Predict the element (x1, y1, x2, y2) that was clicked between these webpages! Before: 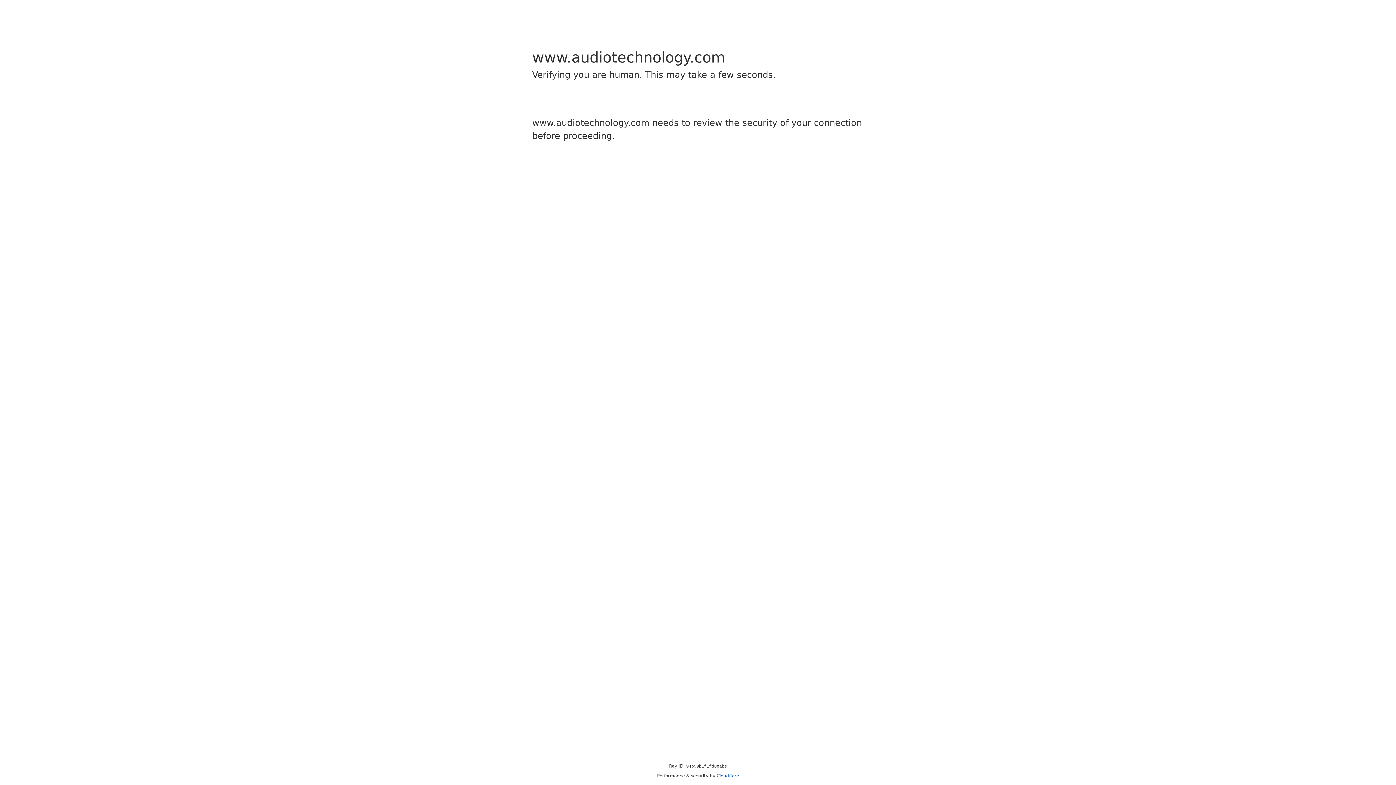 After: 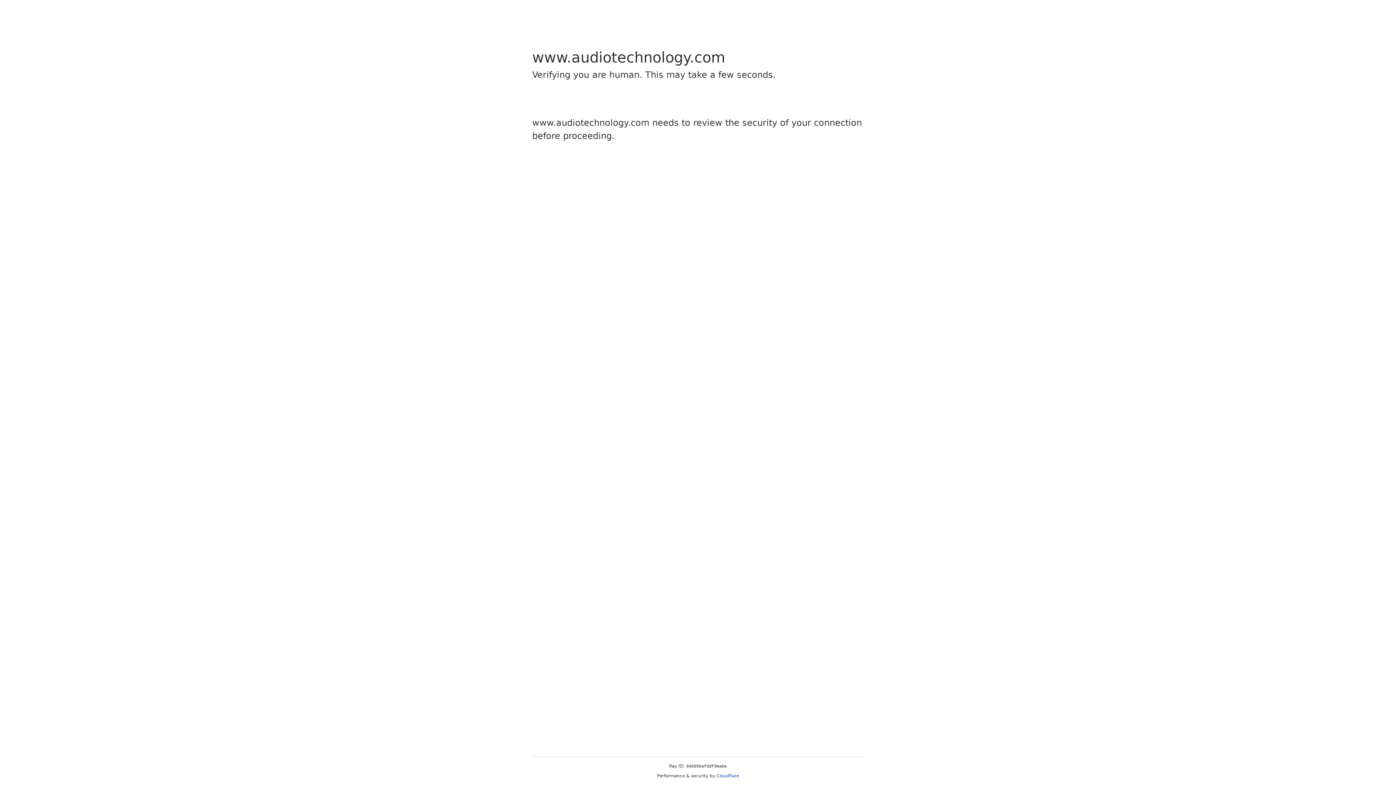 Action: bbox: (716, 773, 739, 778) label: Cloudflare